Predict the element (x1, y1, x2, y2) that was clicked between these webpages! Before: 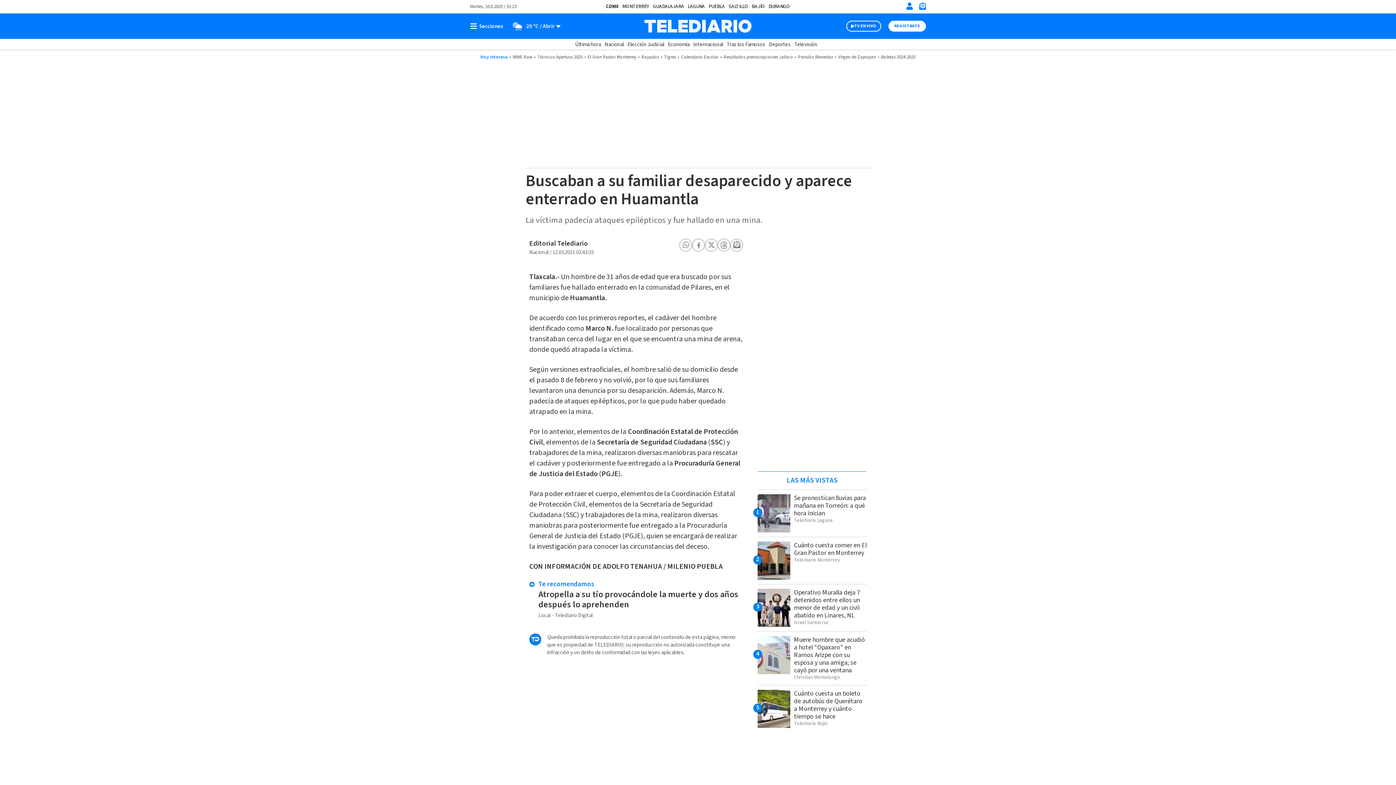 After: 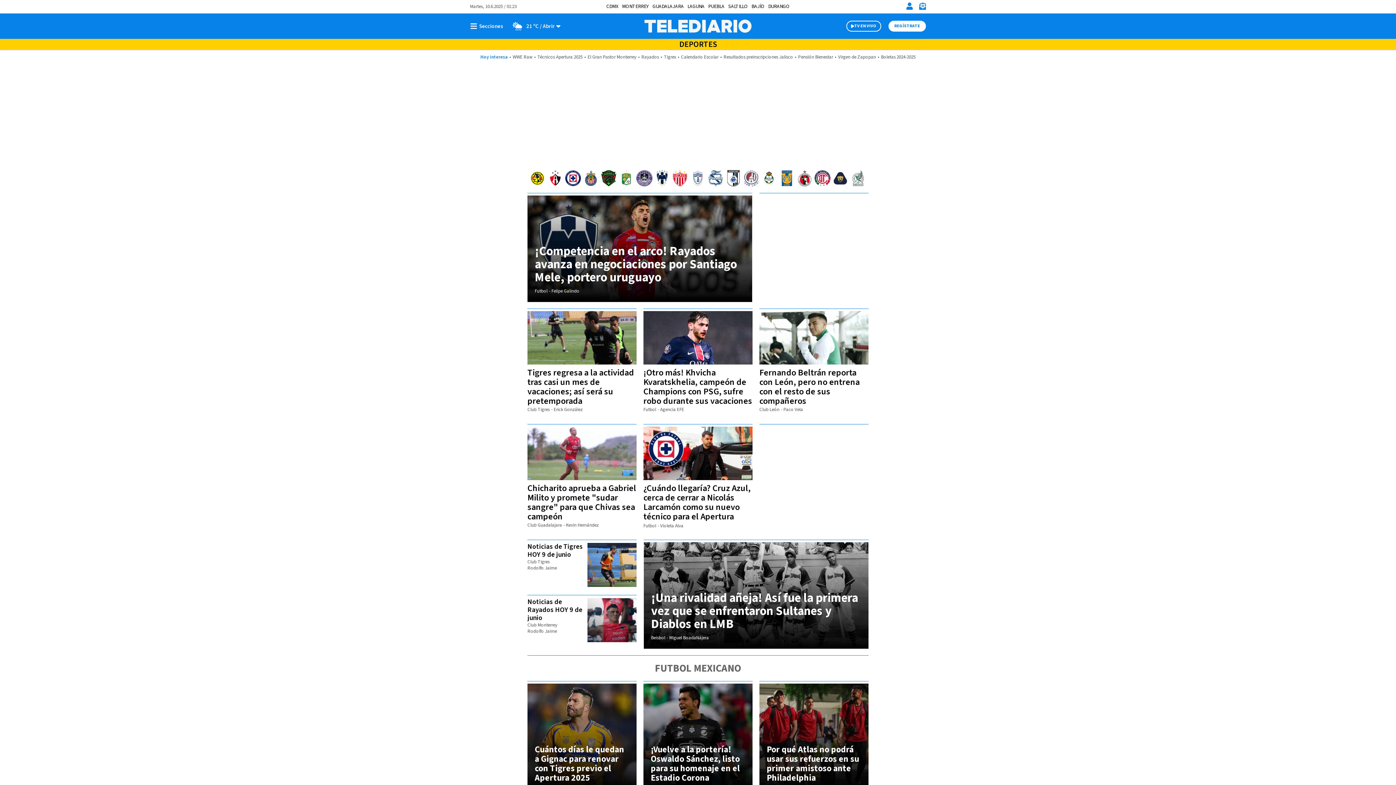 Action: label: Deportes bbox: (769, 40, 790, 48)